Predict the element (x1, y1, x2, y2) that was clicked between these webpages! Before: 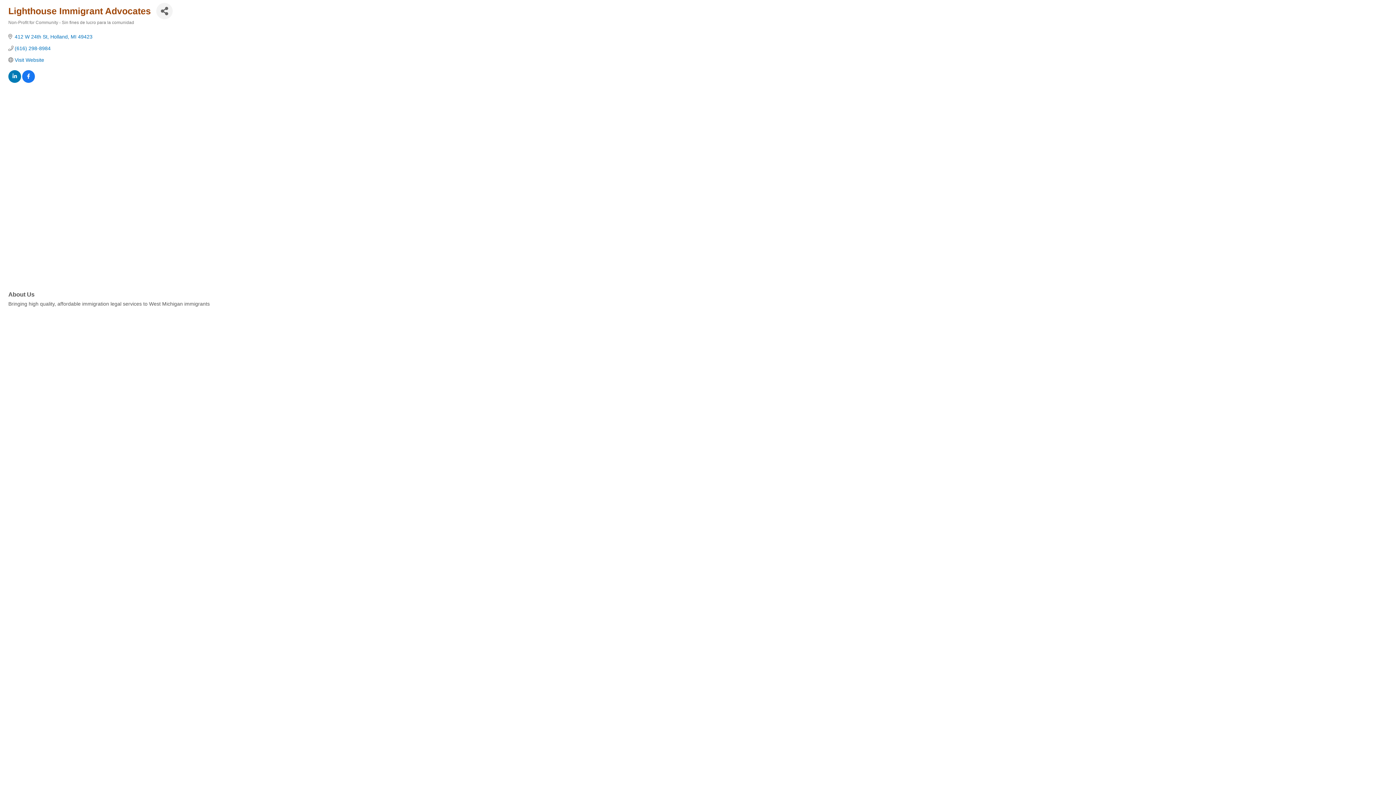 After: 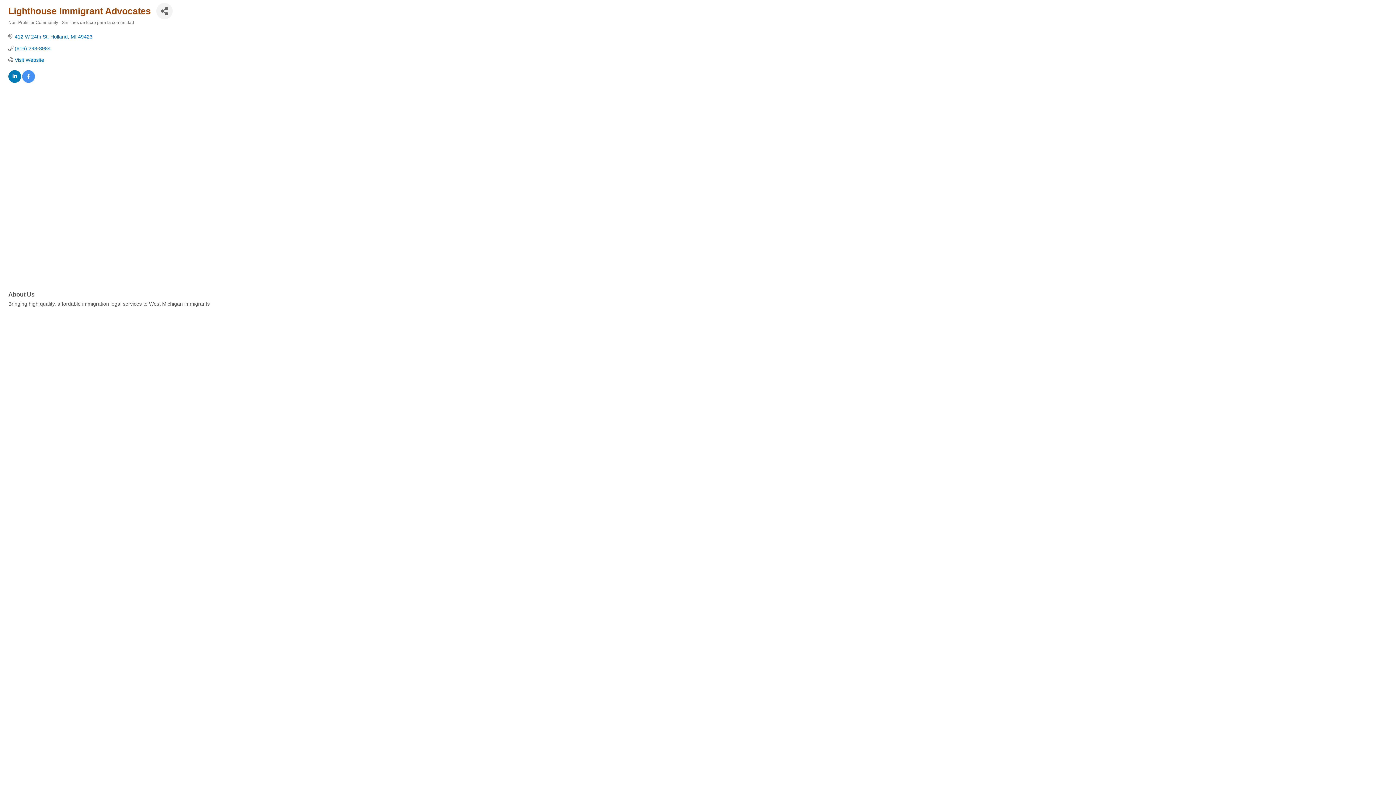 Action: bbox: (22, 74, 34, 80)